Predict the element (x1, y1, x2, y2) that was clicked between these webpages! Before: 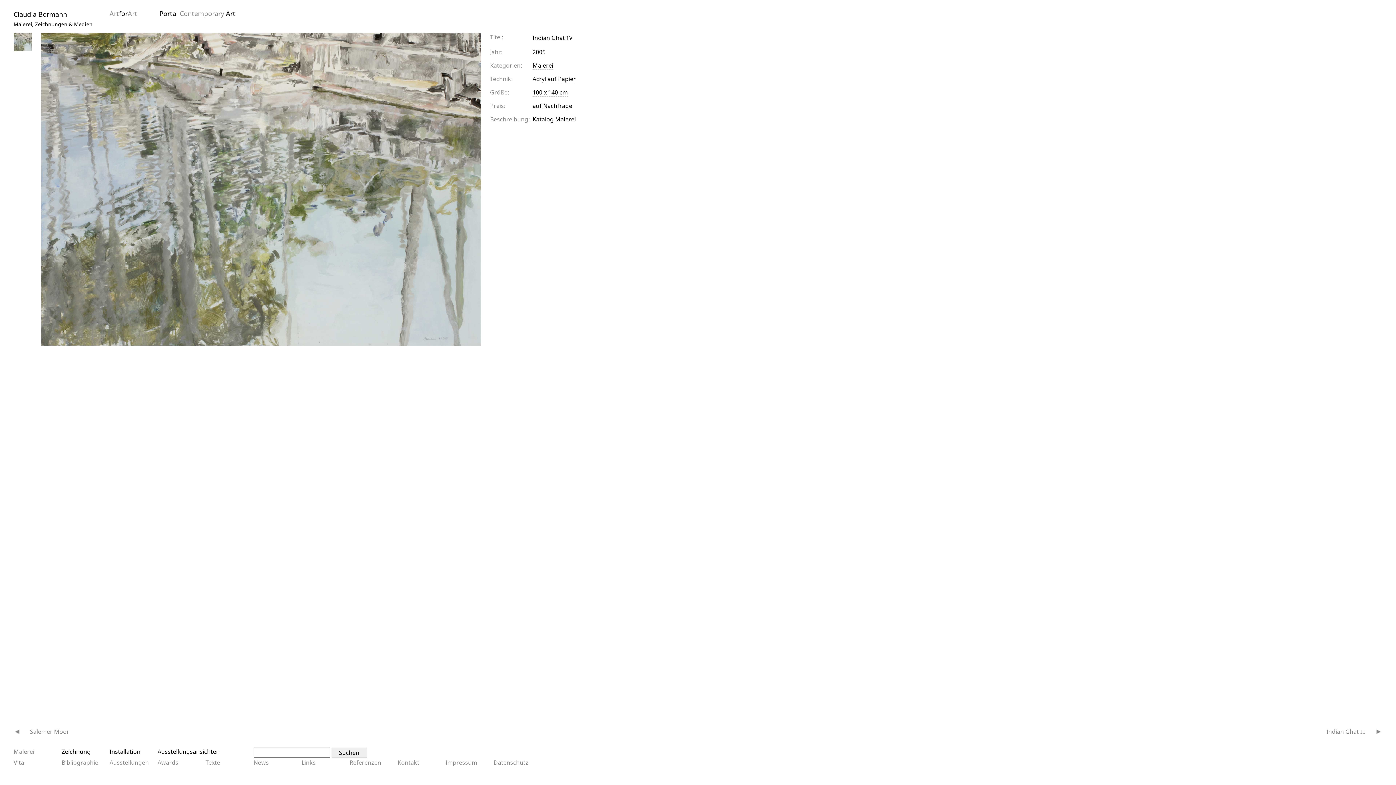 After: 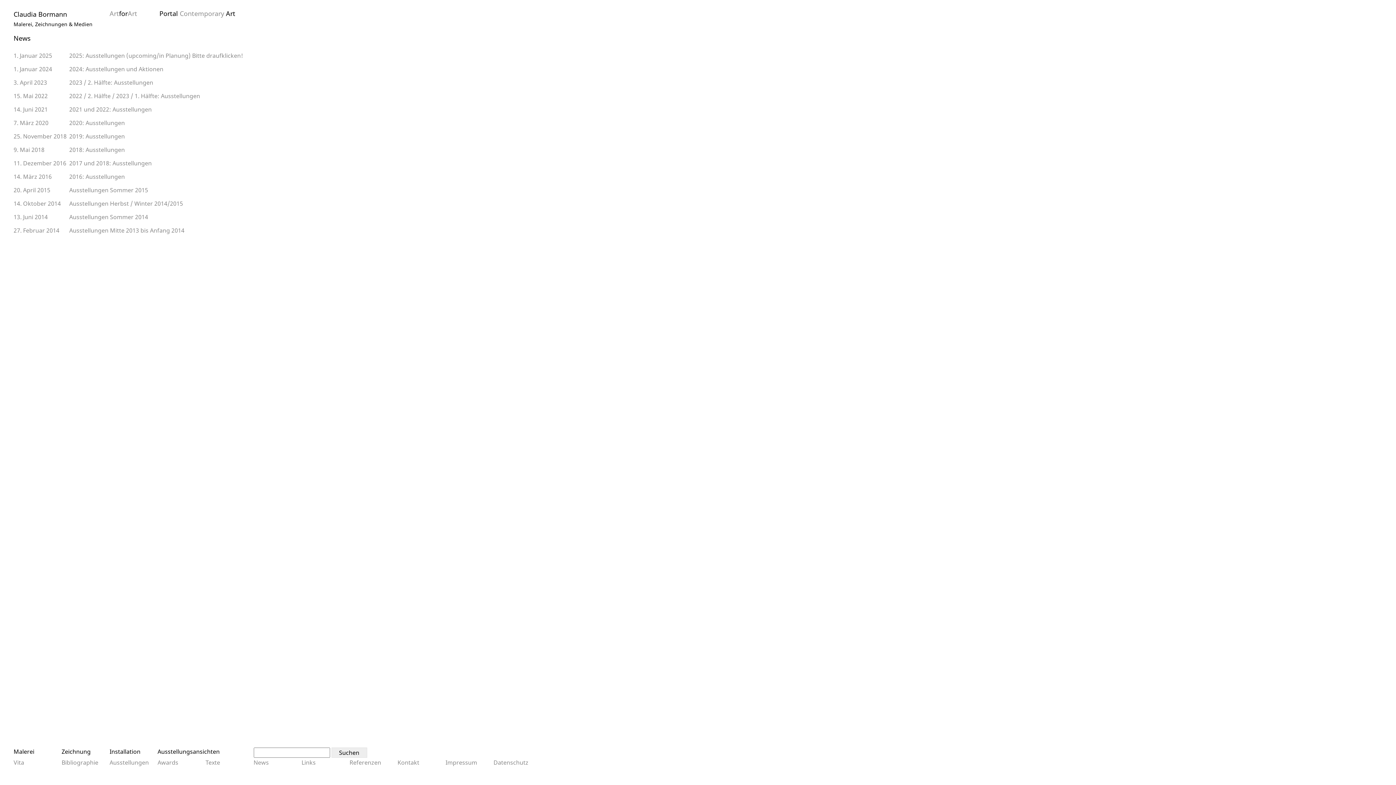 Action: label: News bbox: (253, 758, 299, 769)